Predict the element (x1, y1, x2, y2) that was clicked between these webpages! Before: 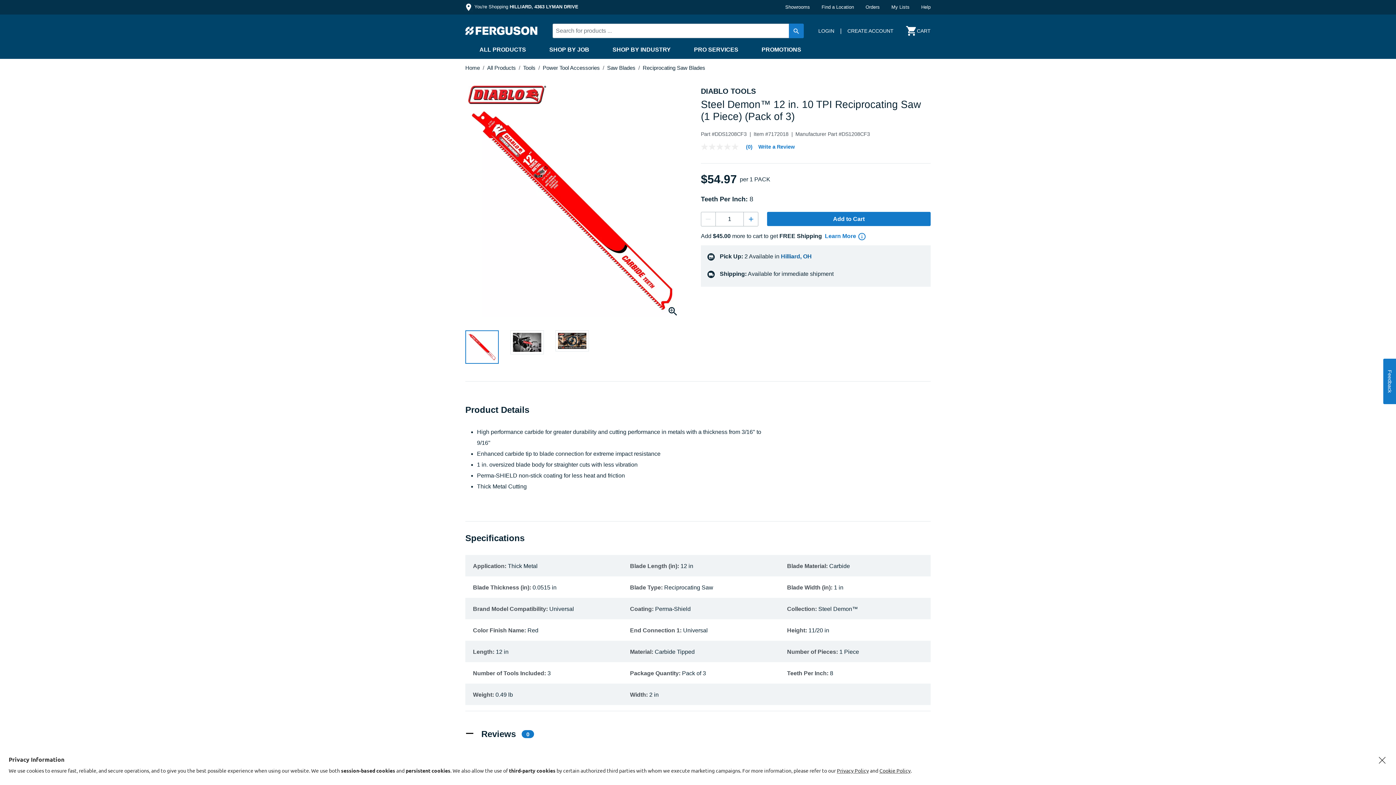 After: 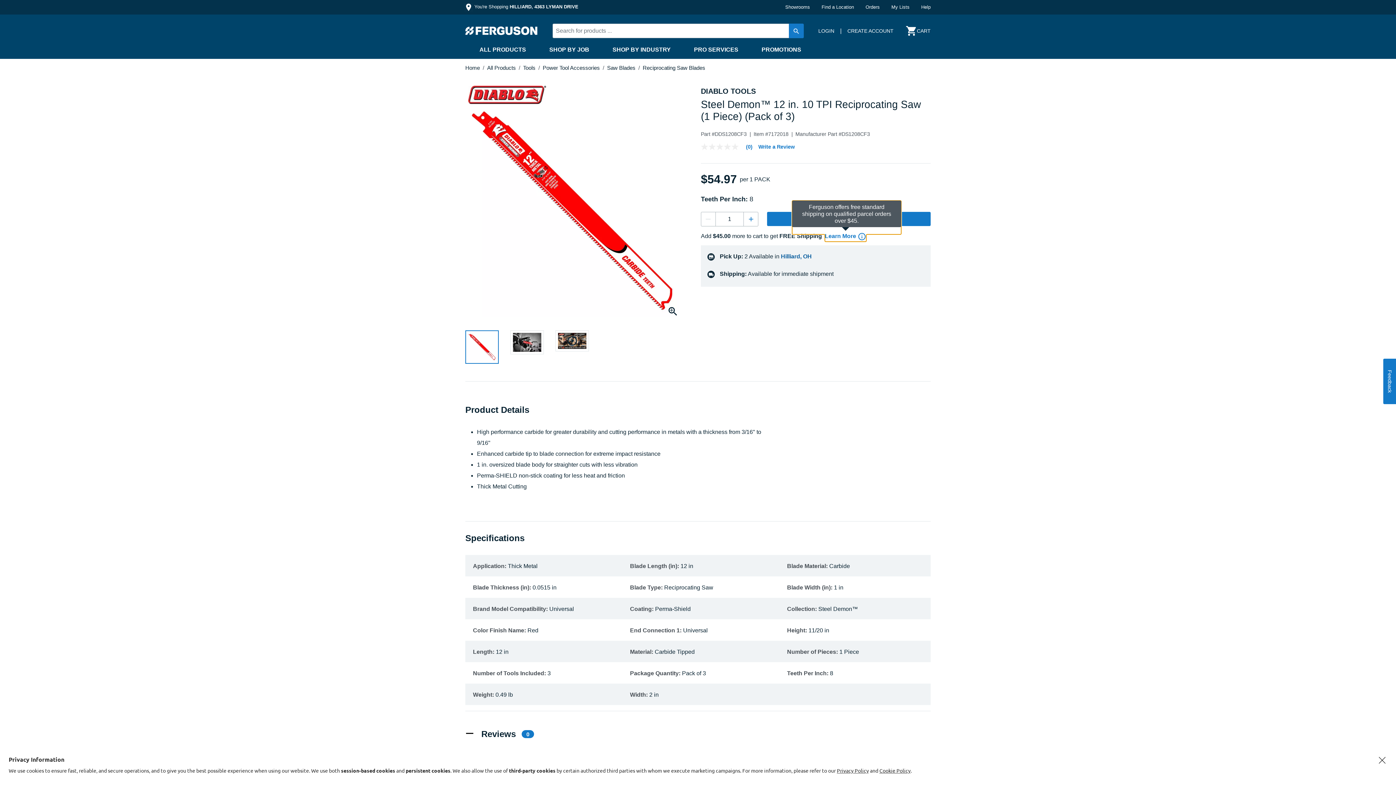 Action: label: Learn More 
Info
Help bbox: (825, 230, 866, 241)